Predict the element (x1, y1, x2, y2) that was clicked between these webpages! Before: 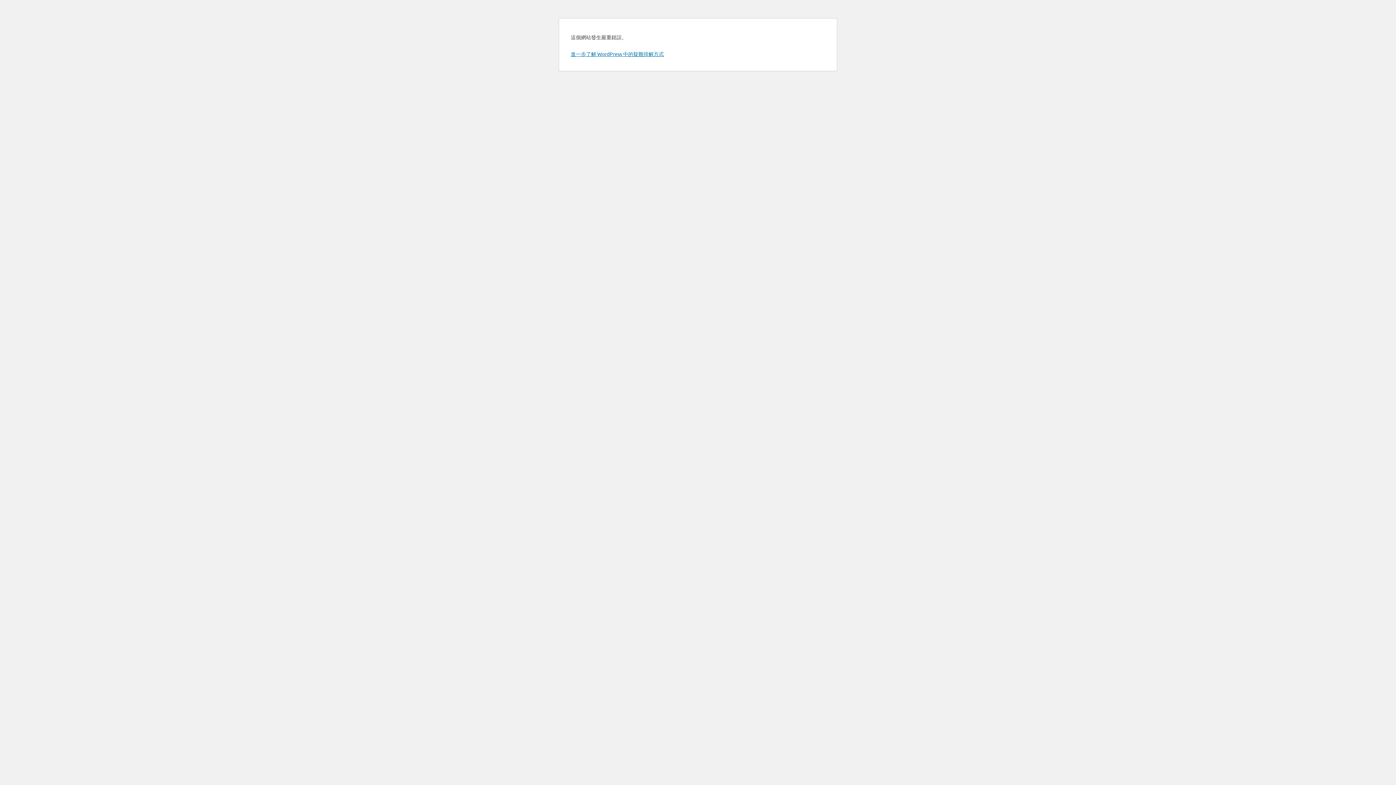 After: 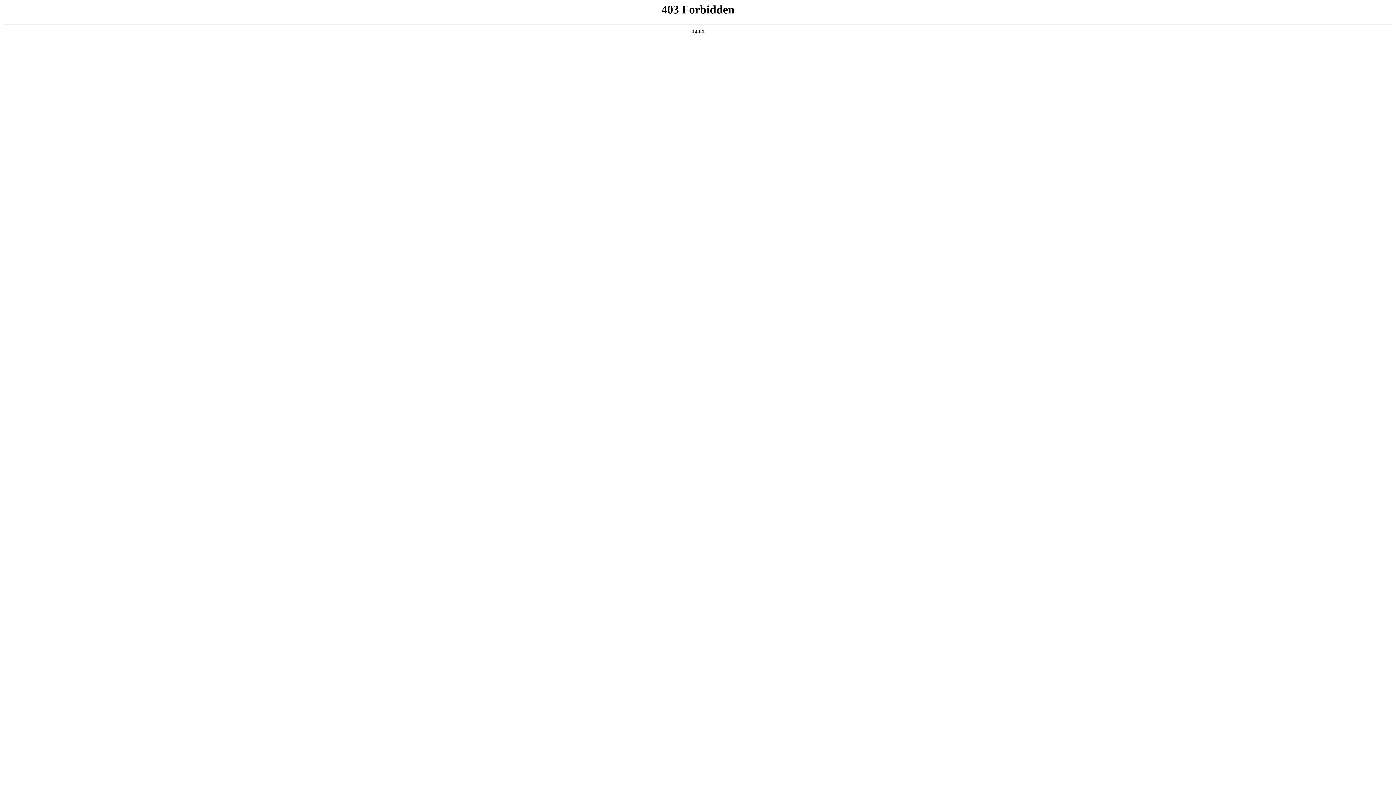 Action: label: 進一步了解 WordPress 中的疑難排解方式 bbox: (570, 50, 664, 57)